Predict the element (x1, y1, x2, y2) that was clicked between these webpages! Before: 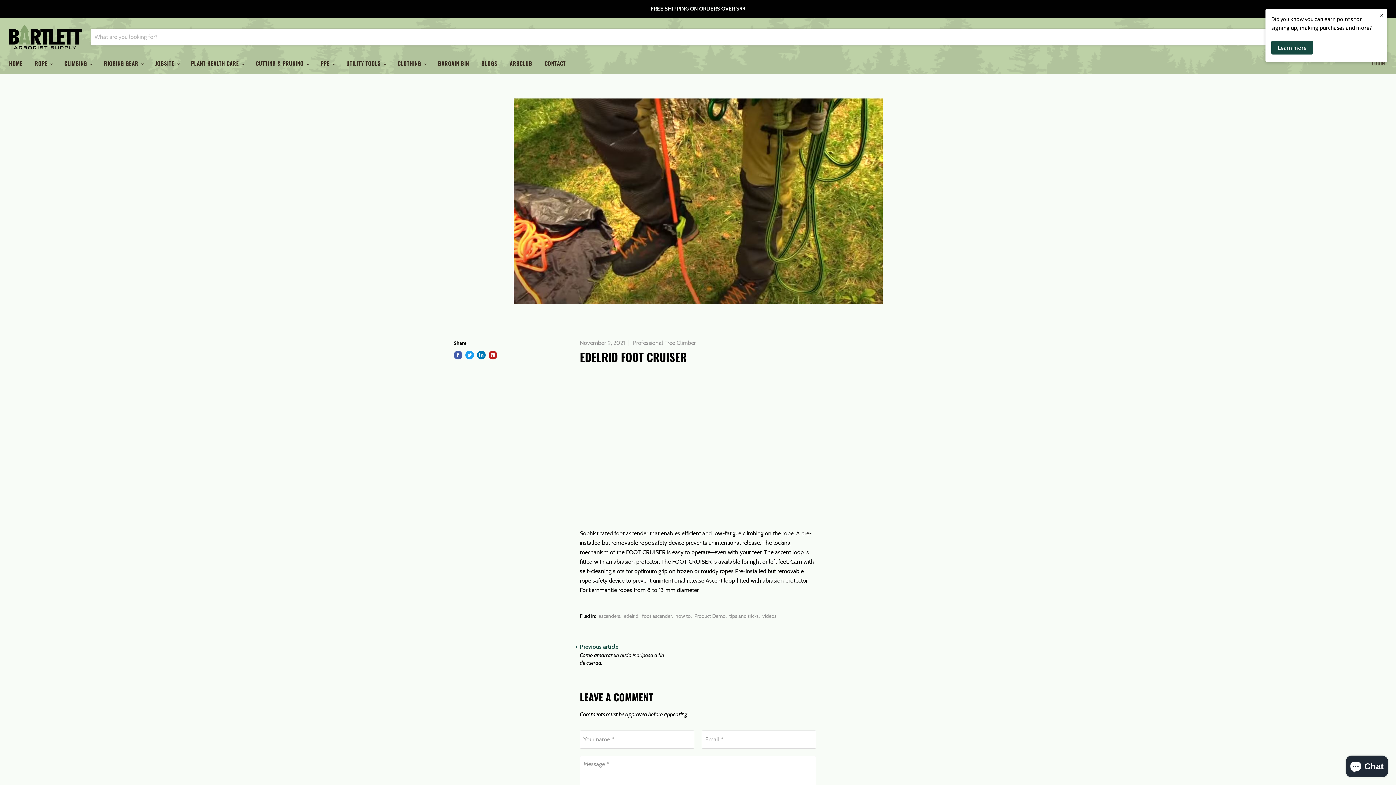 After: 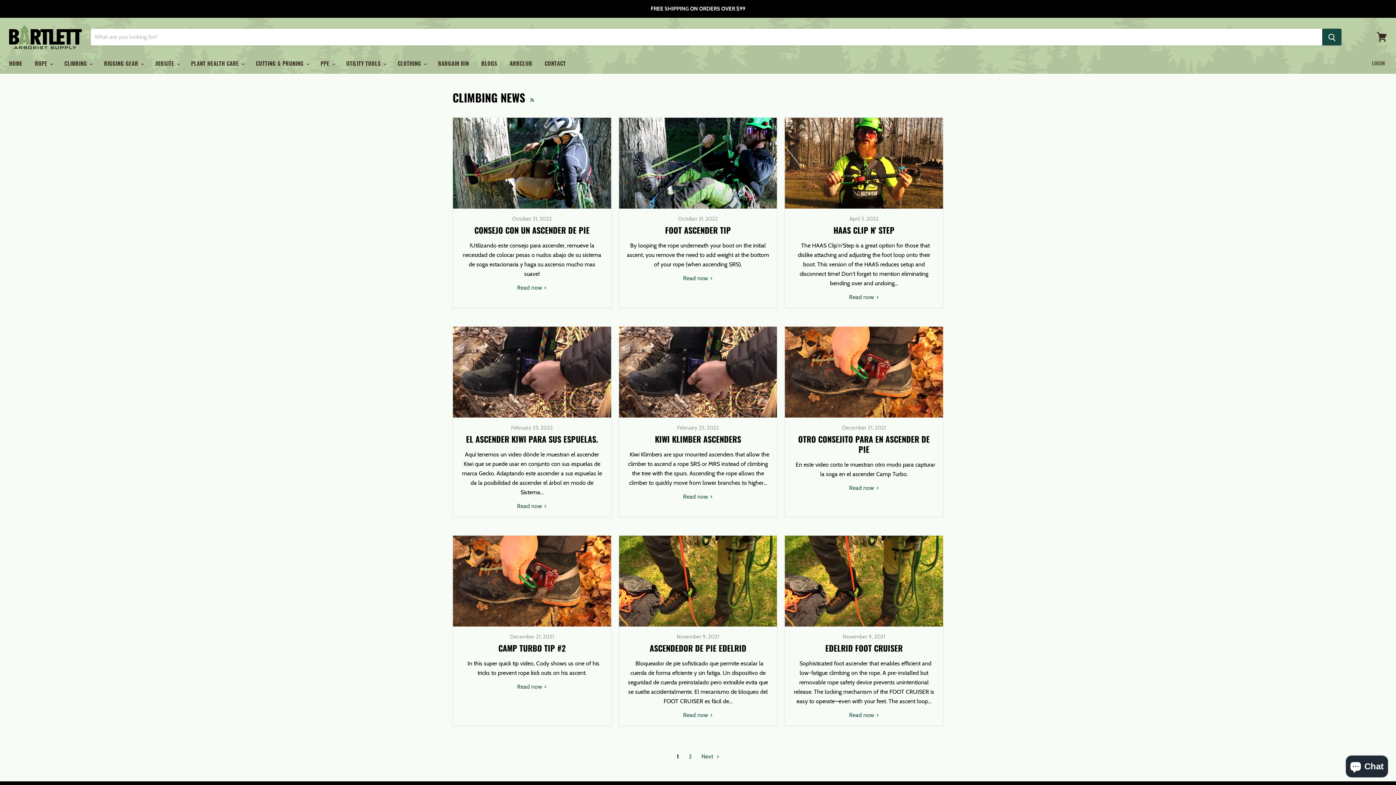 Action: label: foot ascender bbox: (642, 613, 672, 619)